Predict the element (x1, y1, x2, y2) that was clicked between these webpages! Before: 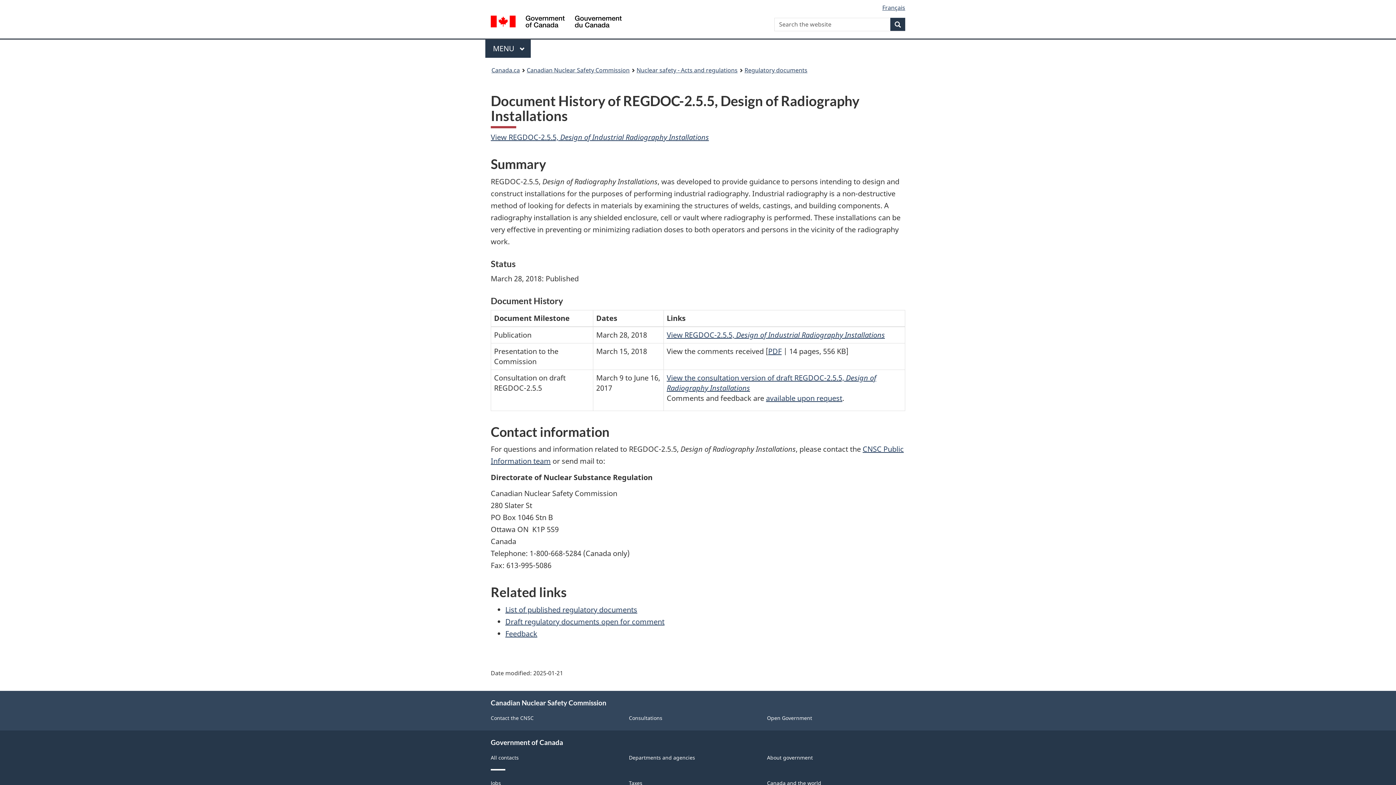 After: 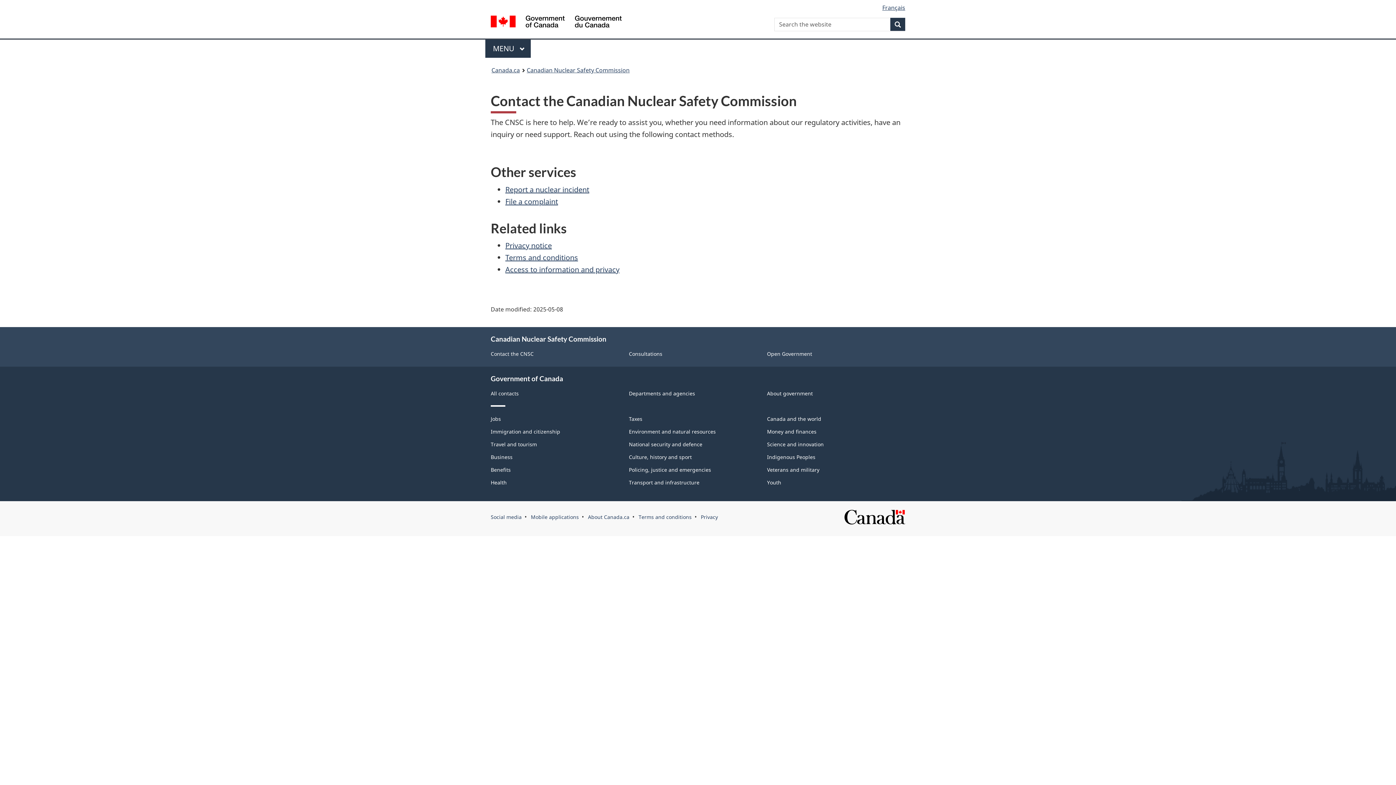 Action: label: Contact the CNSC bbox: (490, 714, 533, 721)